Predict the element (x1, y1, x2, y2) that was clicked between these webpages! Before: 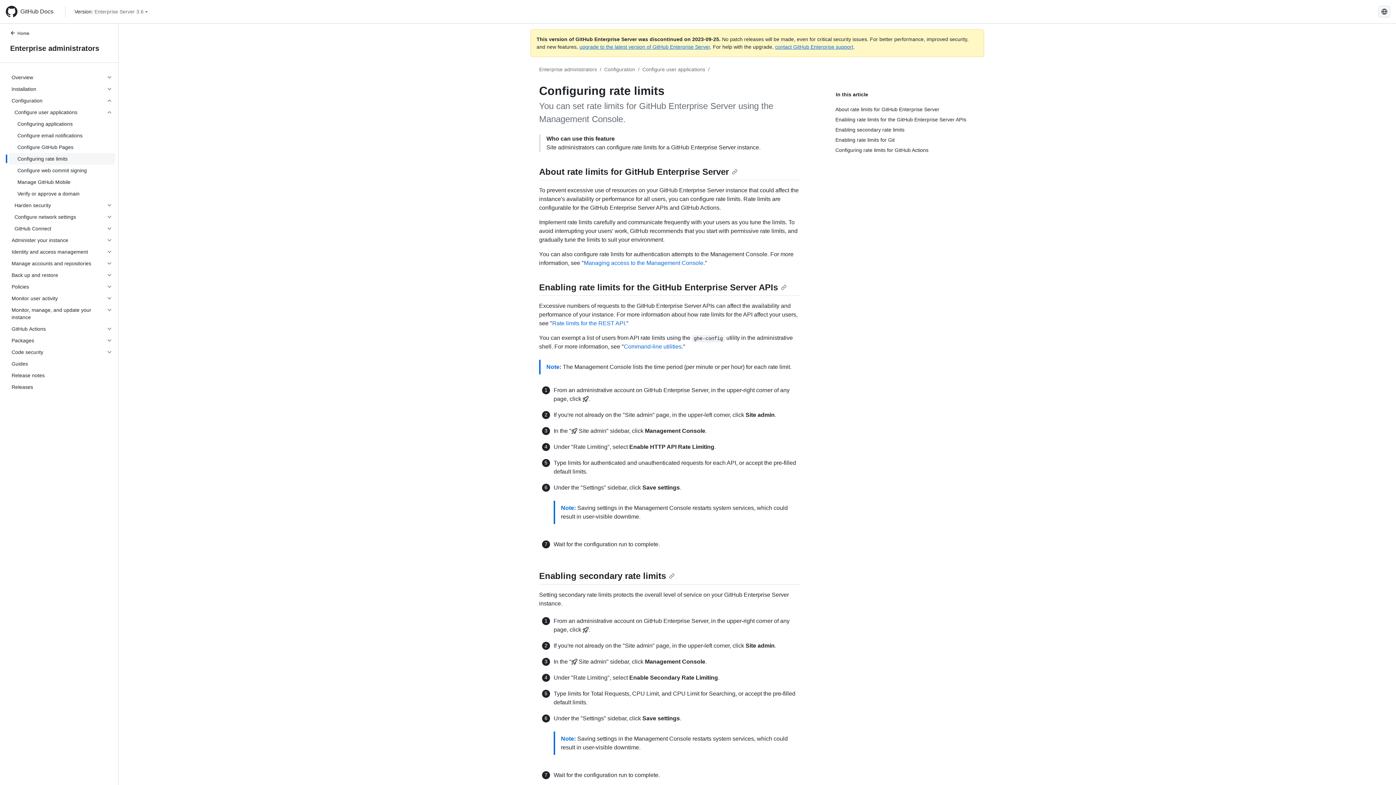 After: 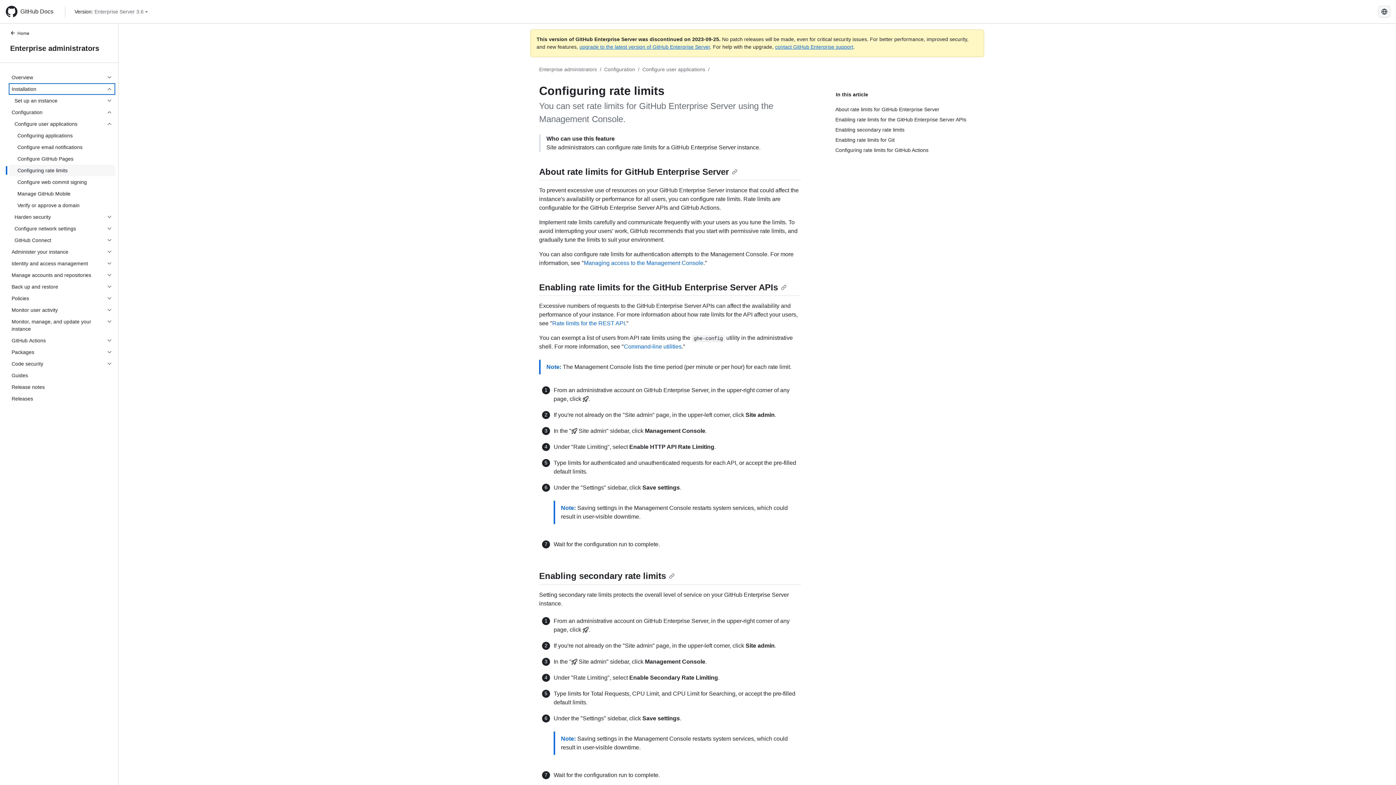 Action: bbox: (8, 83, 115, 94) label: Installation